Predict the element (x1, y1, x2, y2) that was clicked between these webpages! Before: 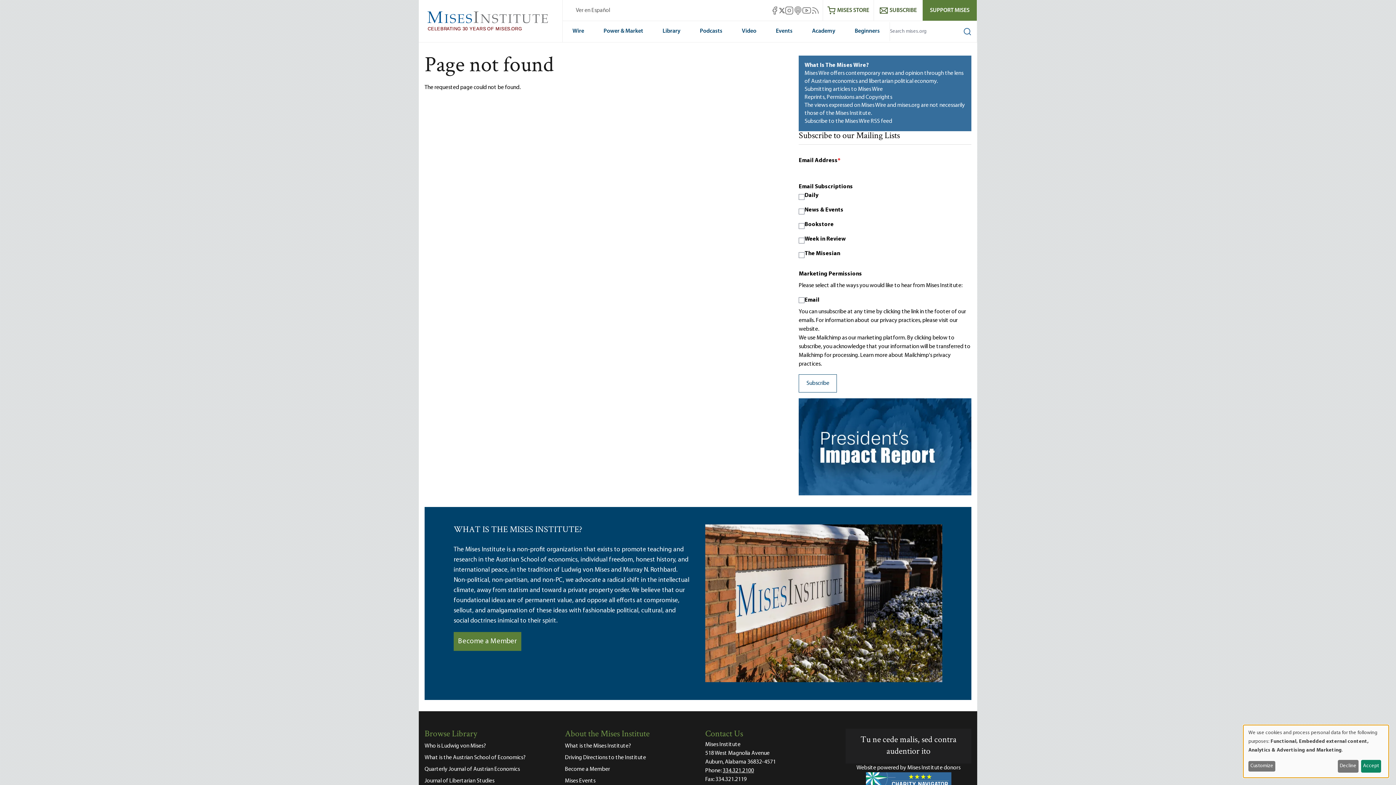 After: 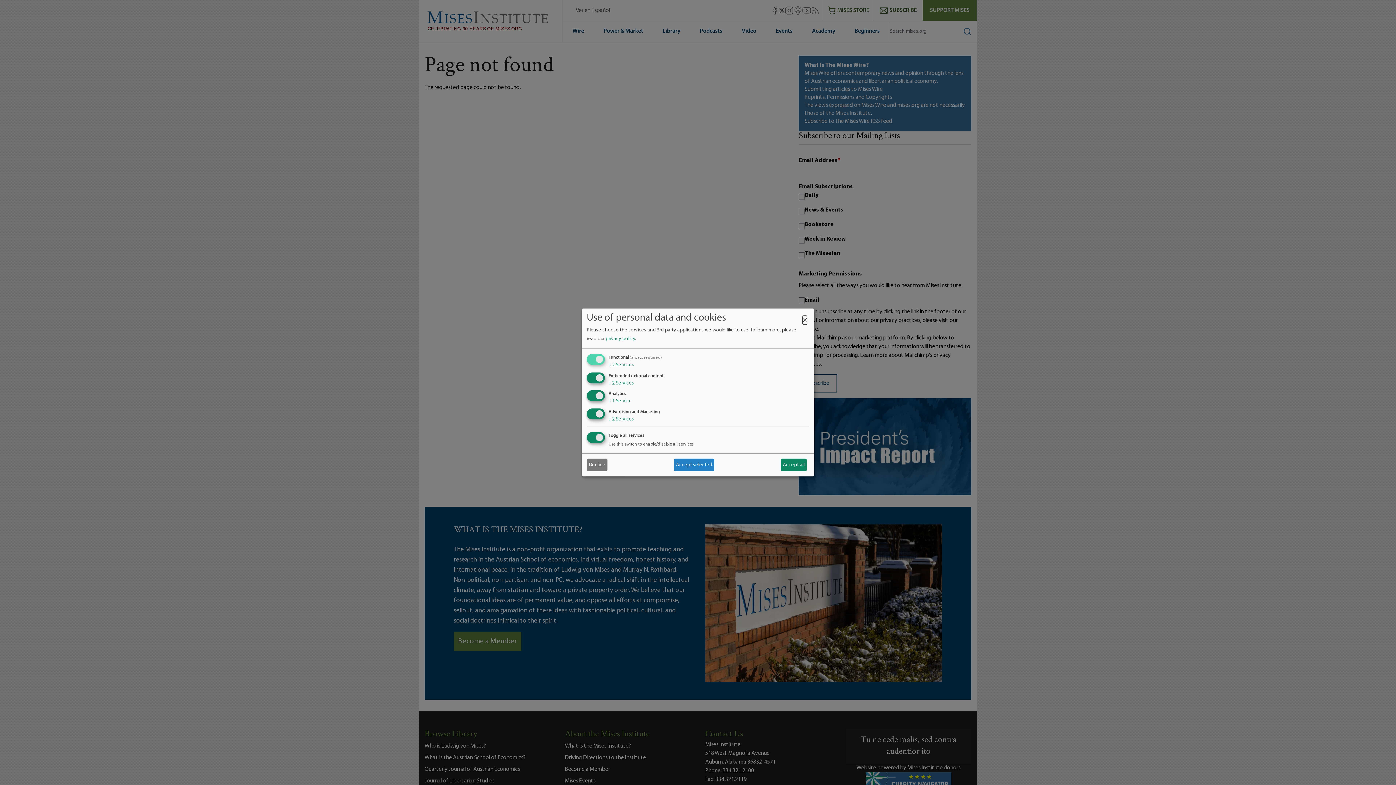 Action: bbox: (1248, 761, 1275, 772) label: Customize